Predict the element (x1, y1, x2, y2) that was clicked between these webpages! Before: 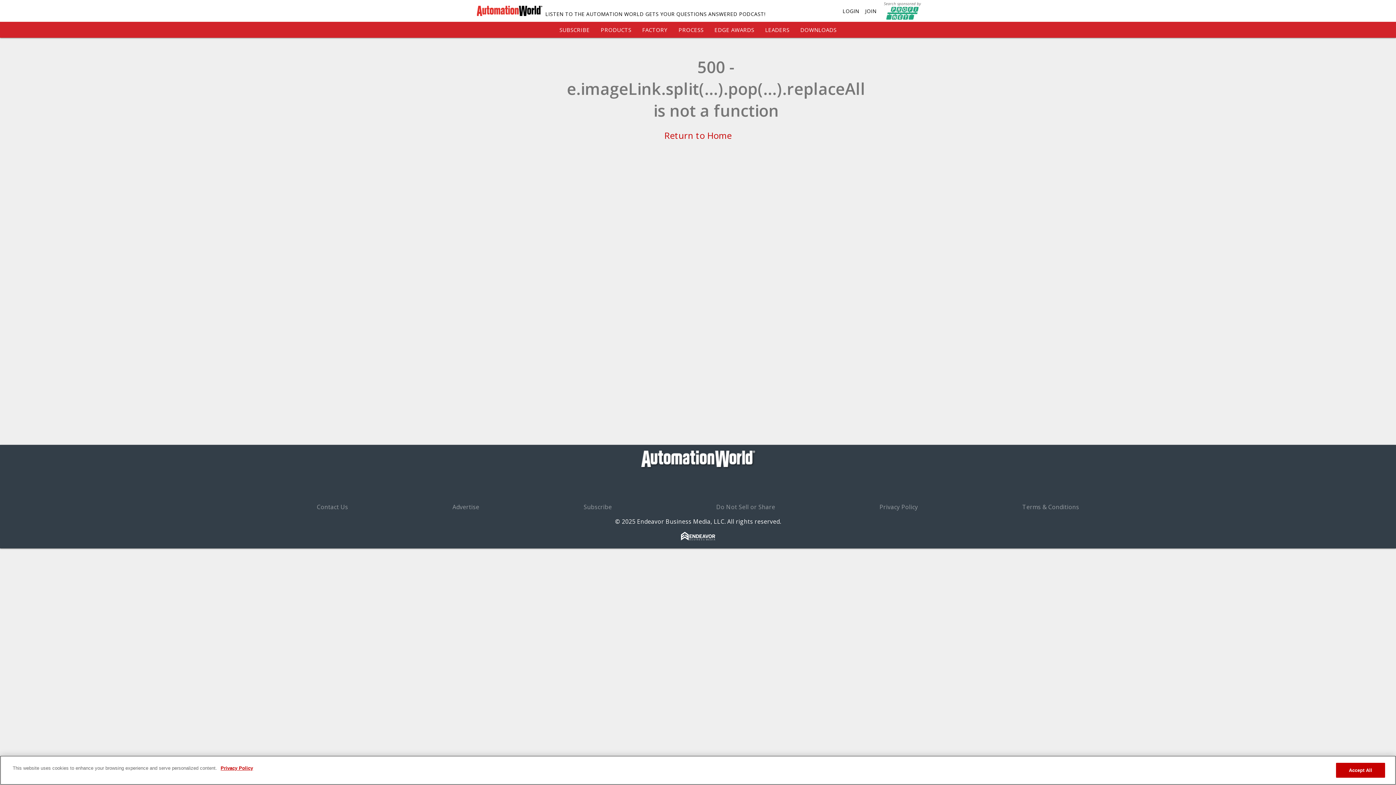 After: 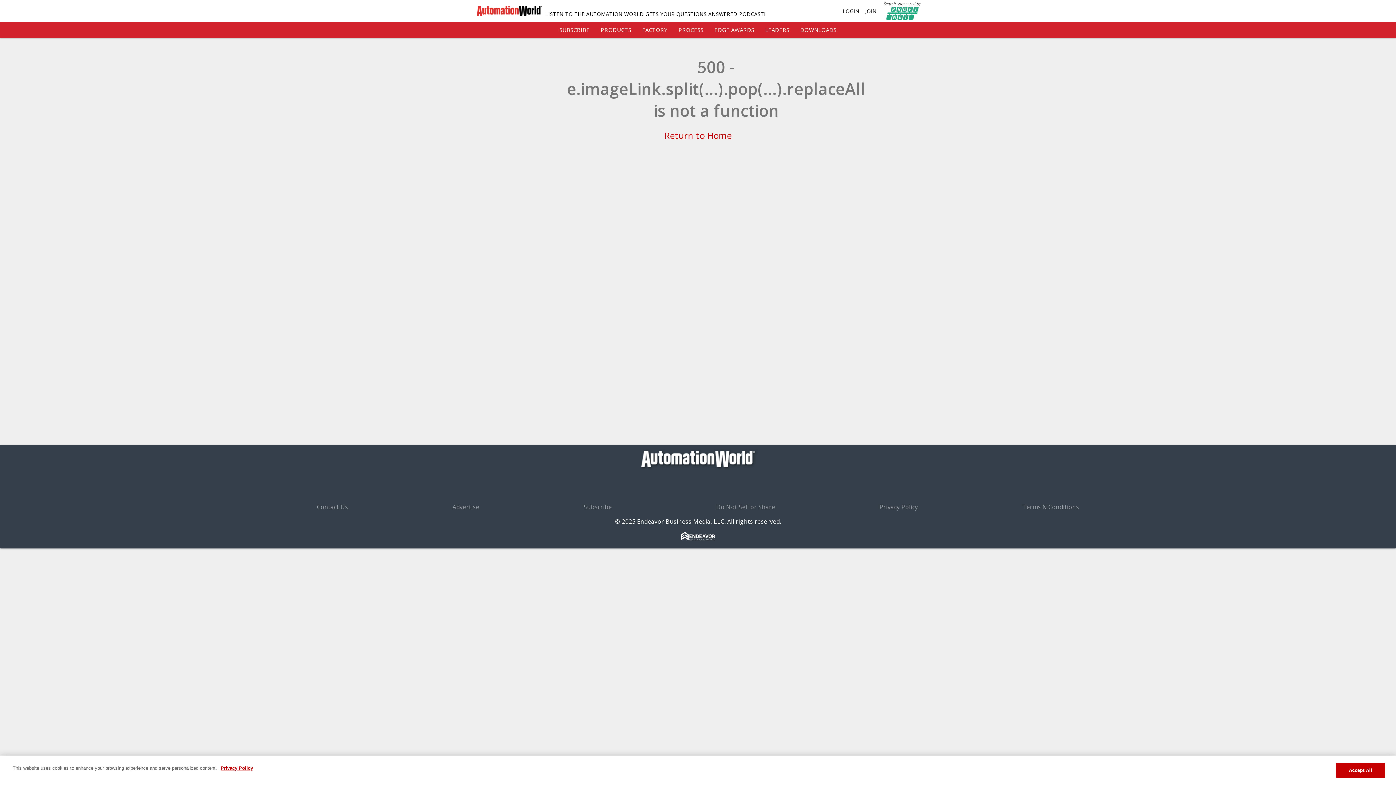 Action: bbox: (681, 534, 715, 542)